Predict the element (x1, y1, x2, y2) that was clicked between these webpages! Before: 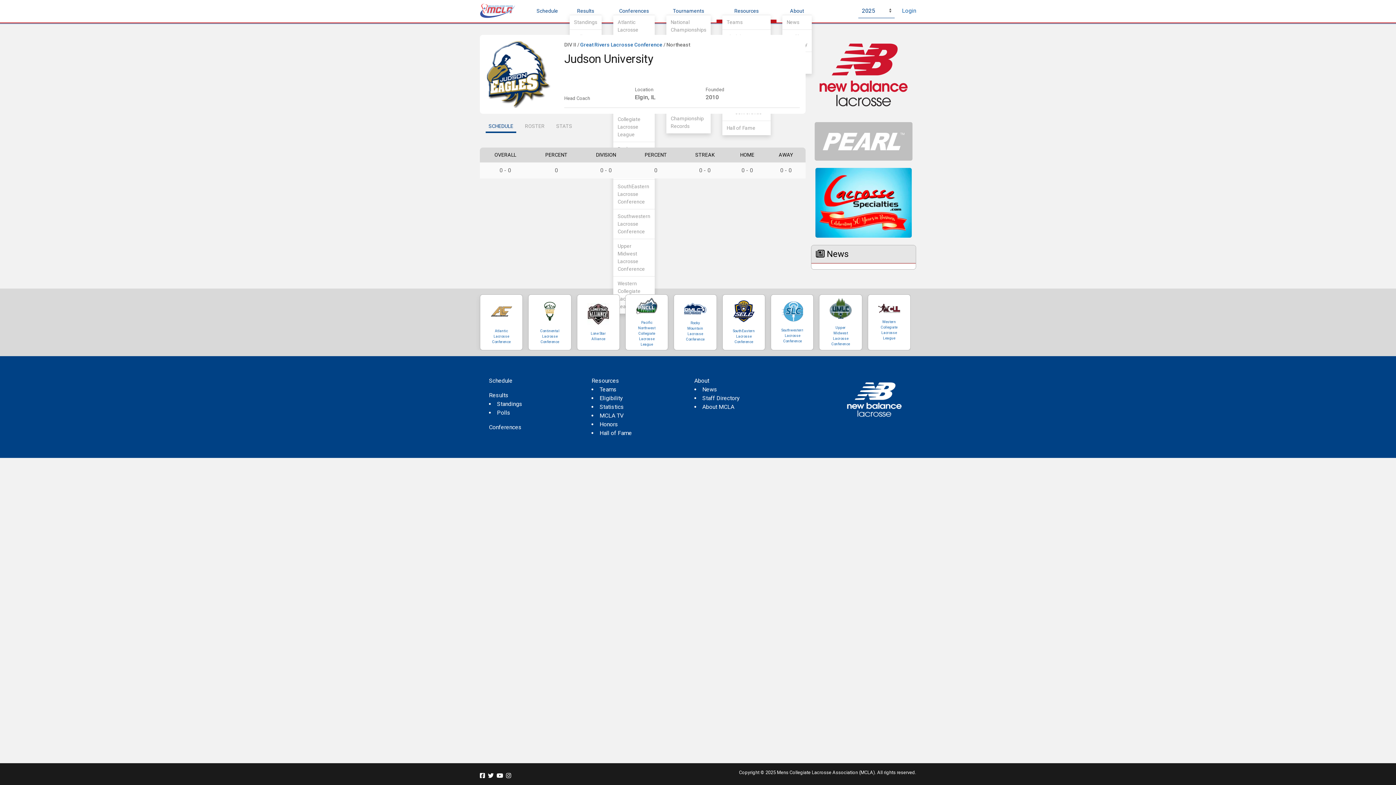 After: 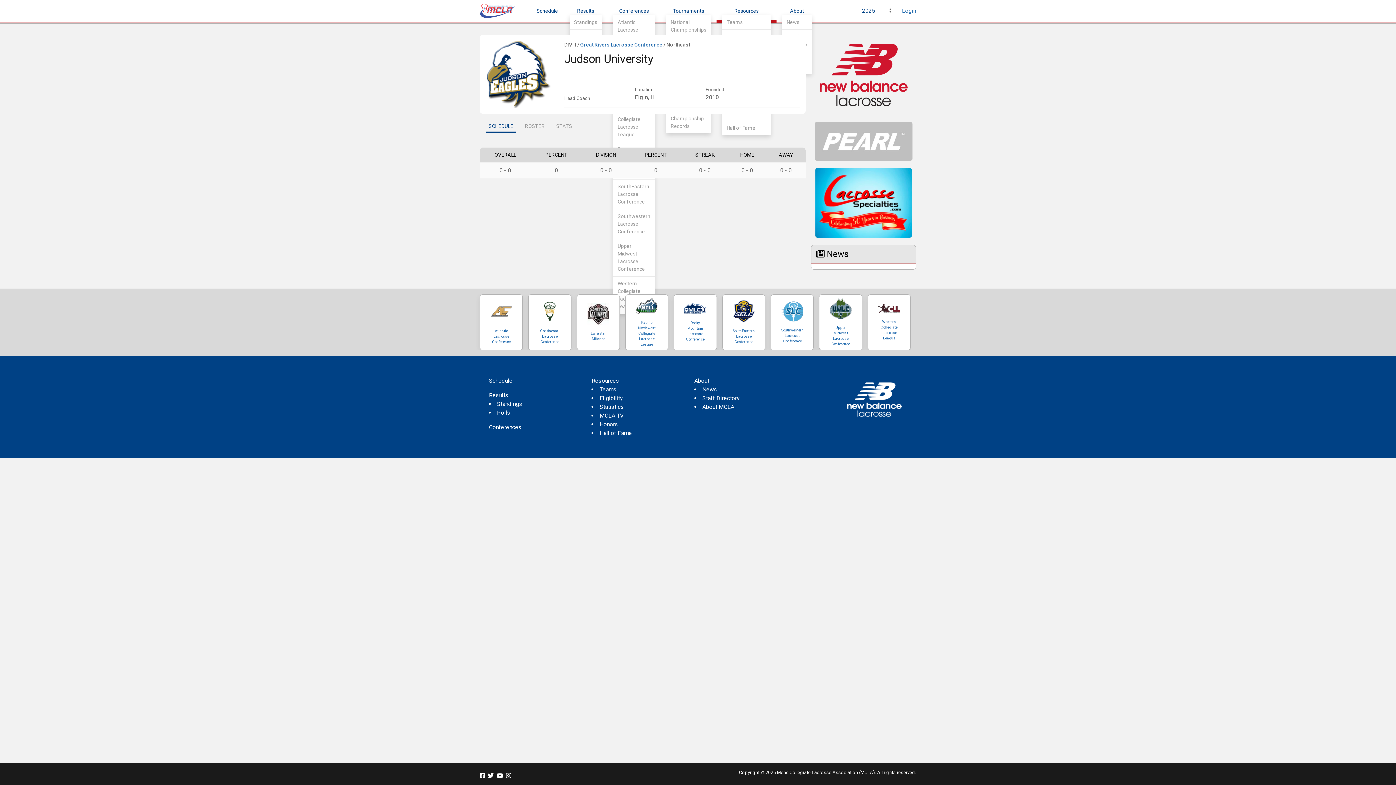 Action: label: SCHEDULE bbox: (485, 121, 516, 133)